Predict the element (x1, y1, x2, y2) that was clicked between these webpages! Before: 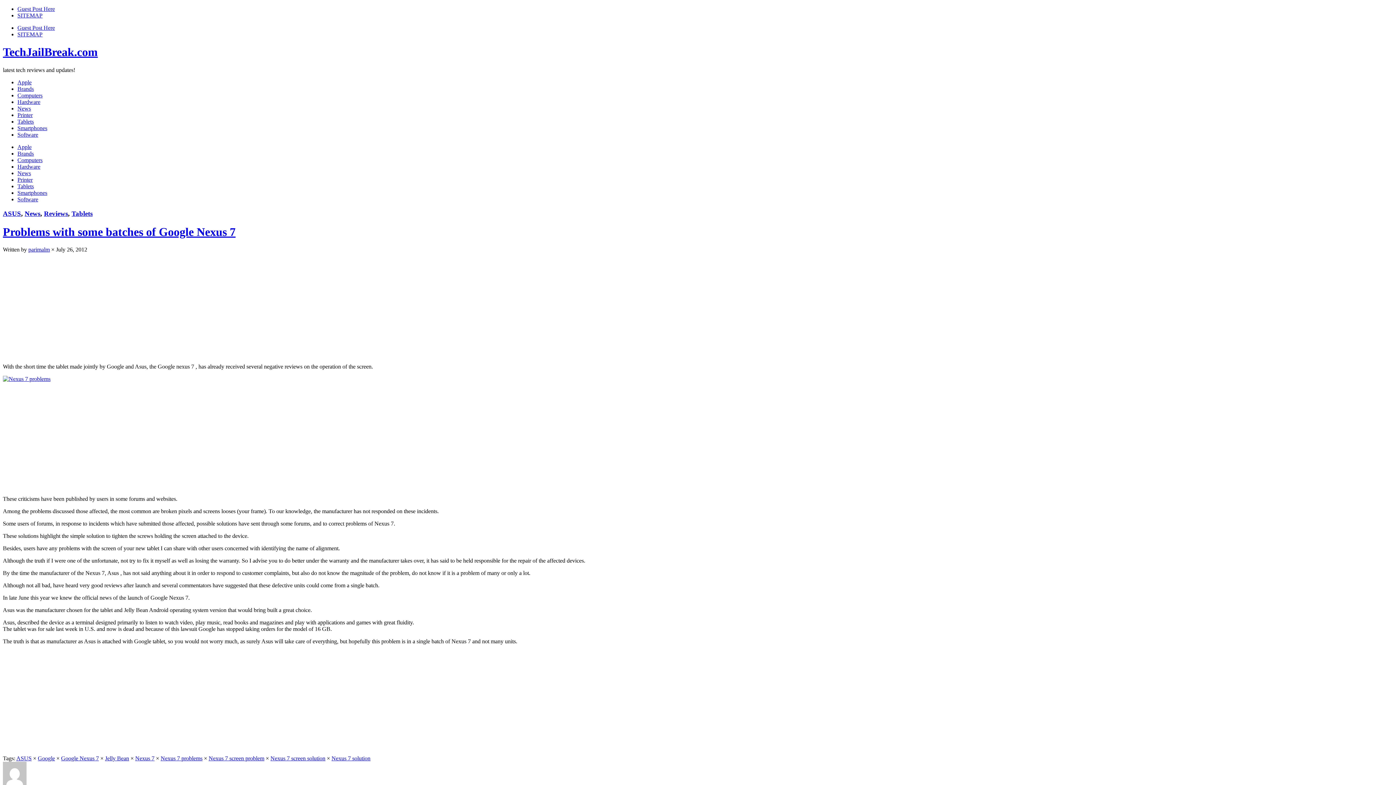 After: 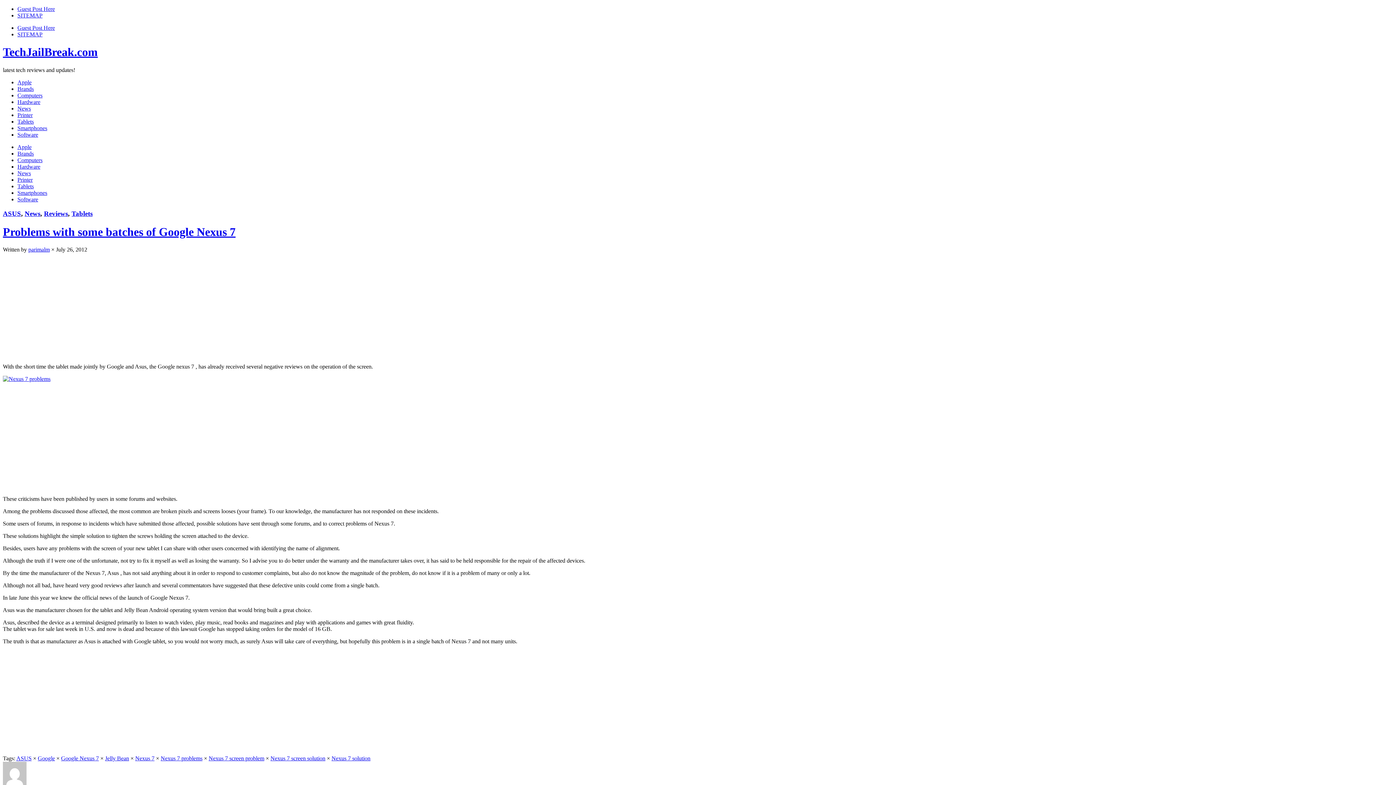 Action: label: Problems with some batches of Google Nexus 7 bbox: (2, 225, 235, 238)